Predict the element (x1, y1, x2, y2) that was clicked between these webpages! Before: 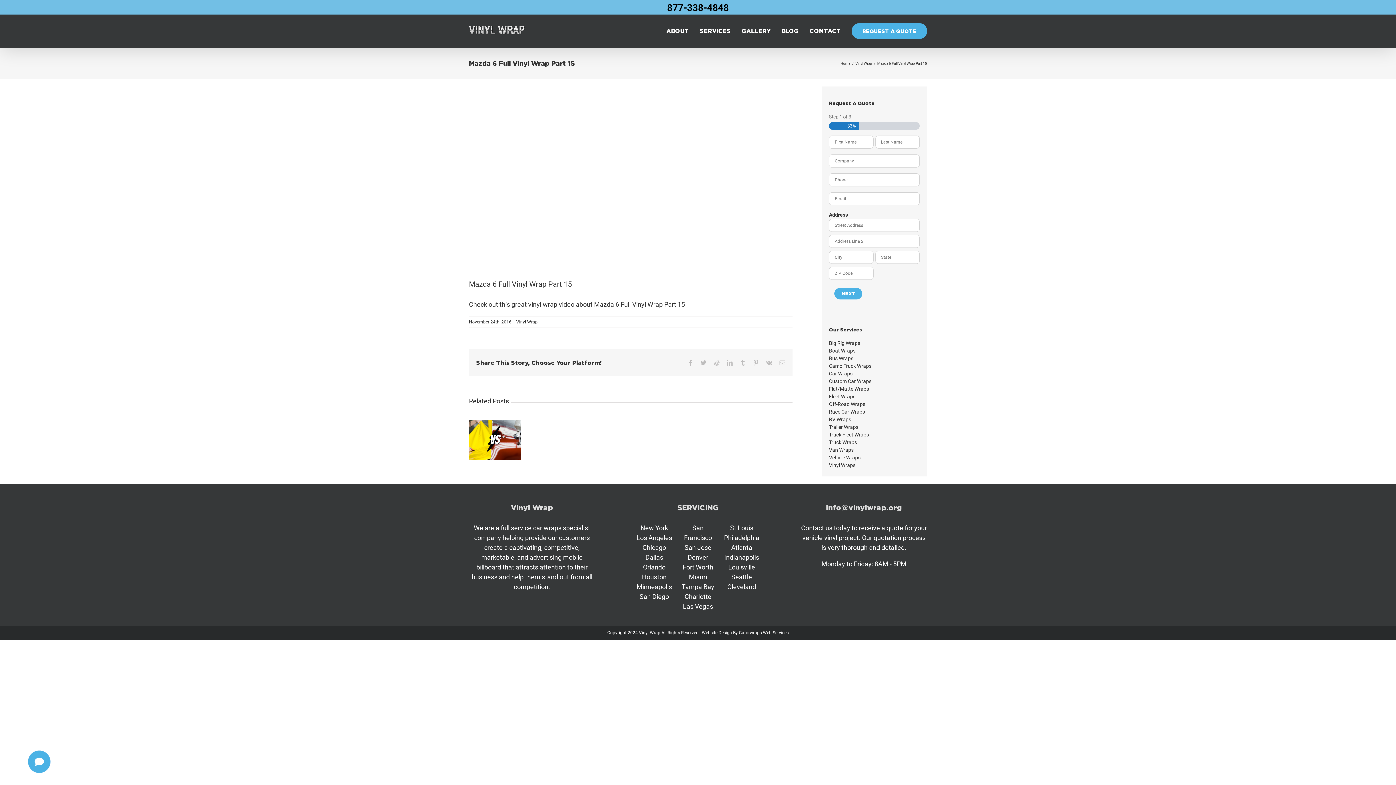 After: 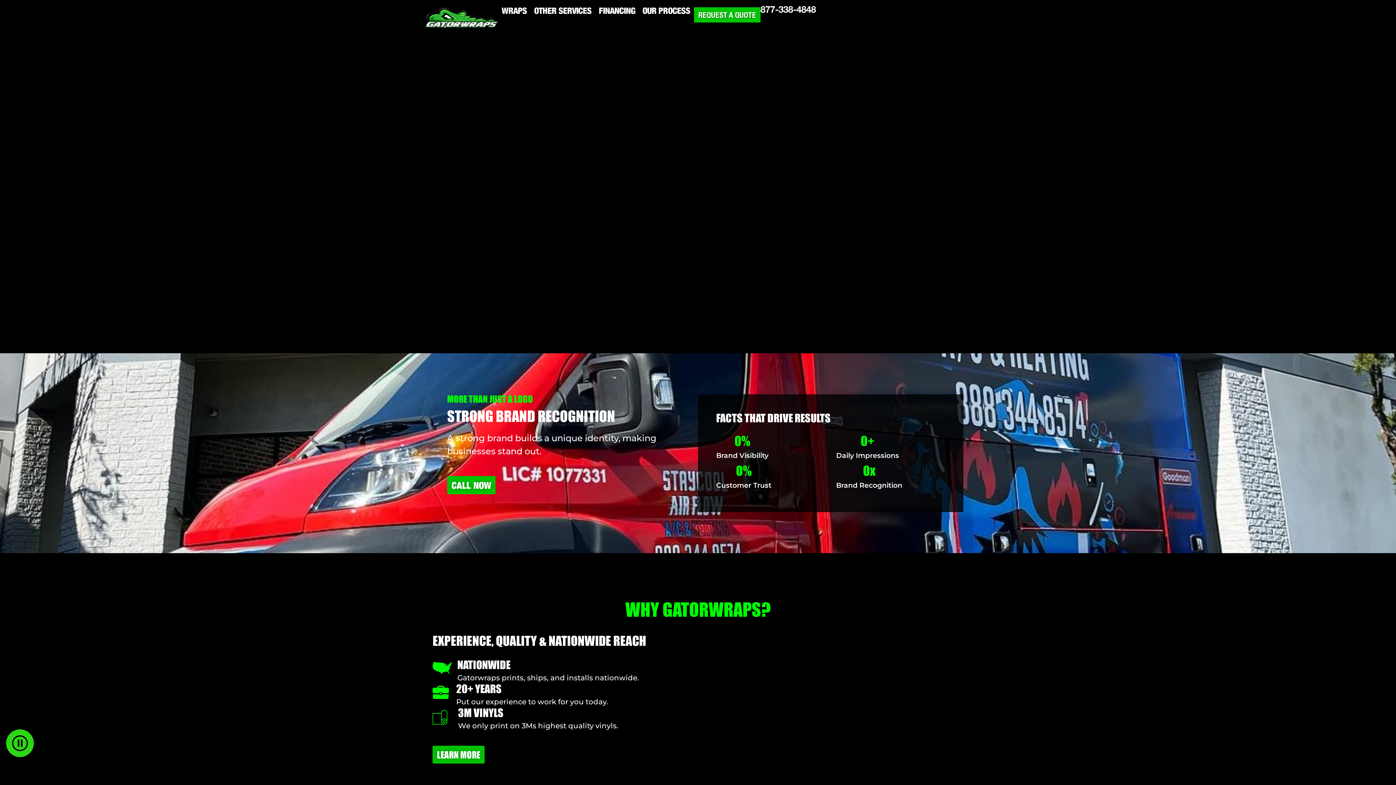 Action: label: Gatorwraps bbox: (739, 630, 762, 635)